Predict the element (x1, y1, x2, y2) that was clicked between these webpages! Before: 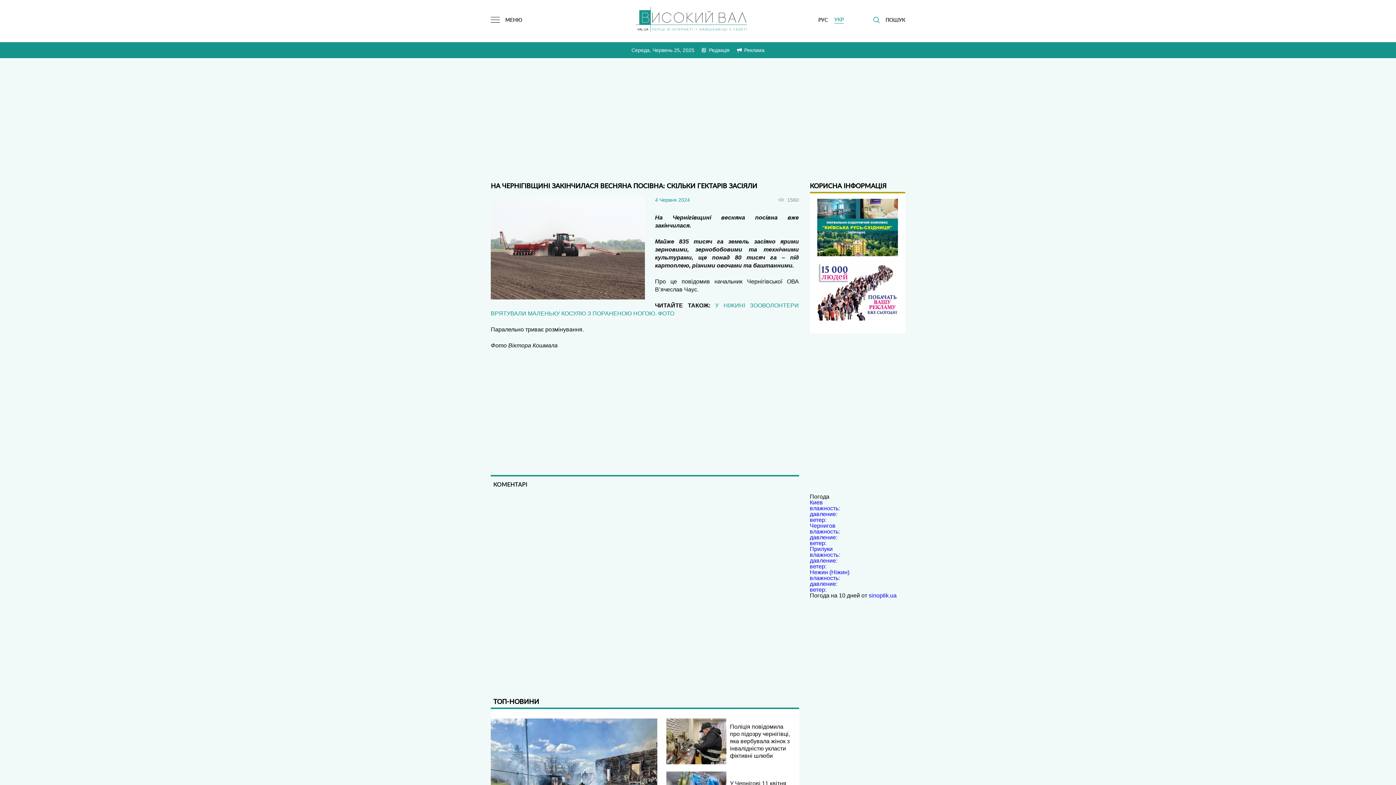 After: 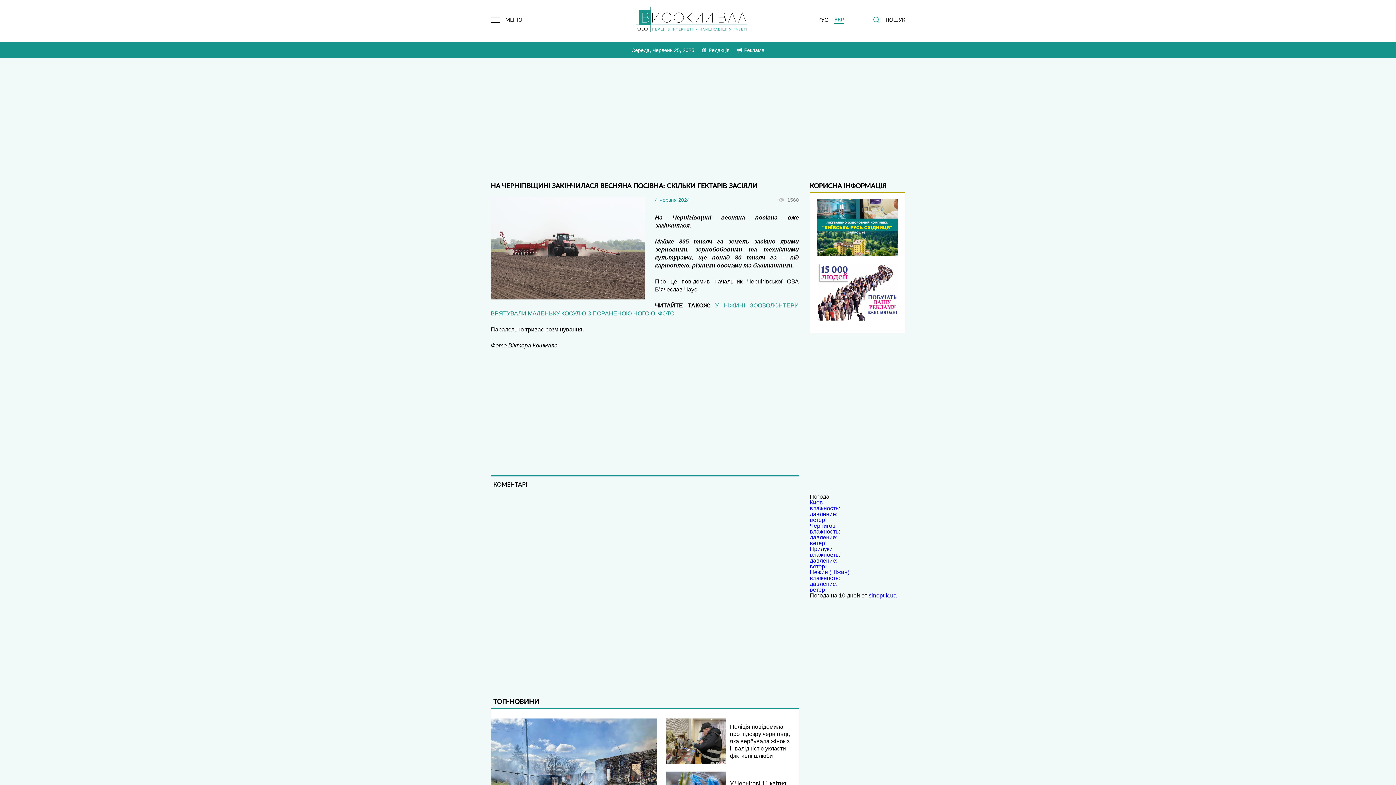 Action: bbox: (810, 500, 905, 523) label: Киев

влажность:

давление:

ветер: